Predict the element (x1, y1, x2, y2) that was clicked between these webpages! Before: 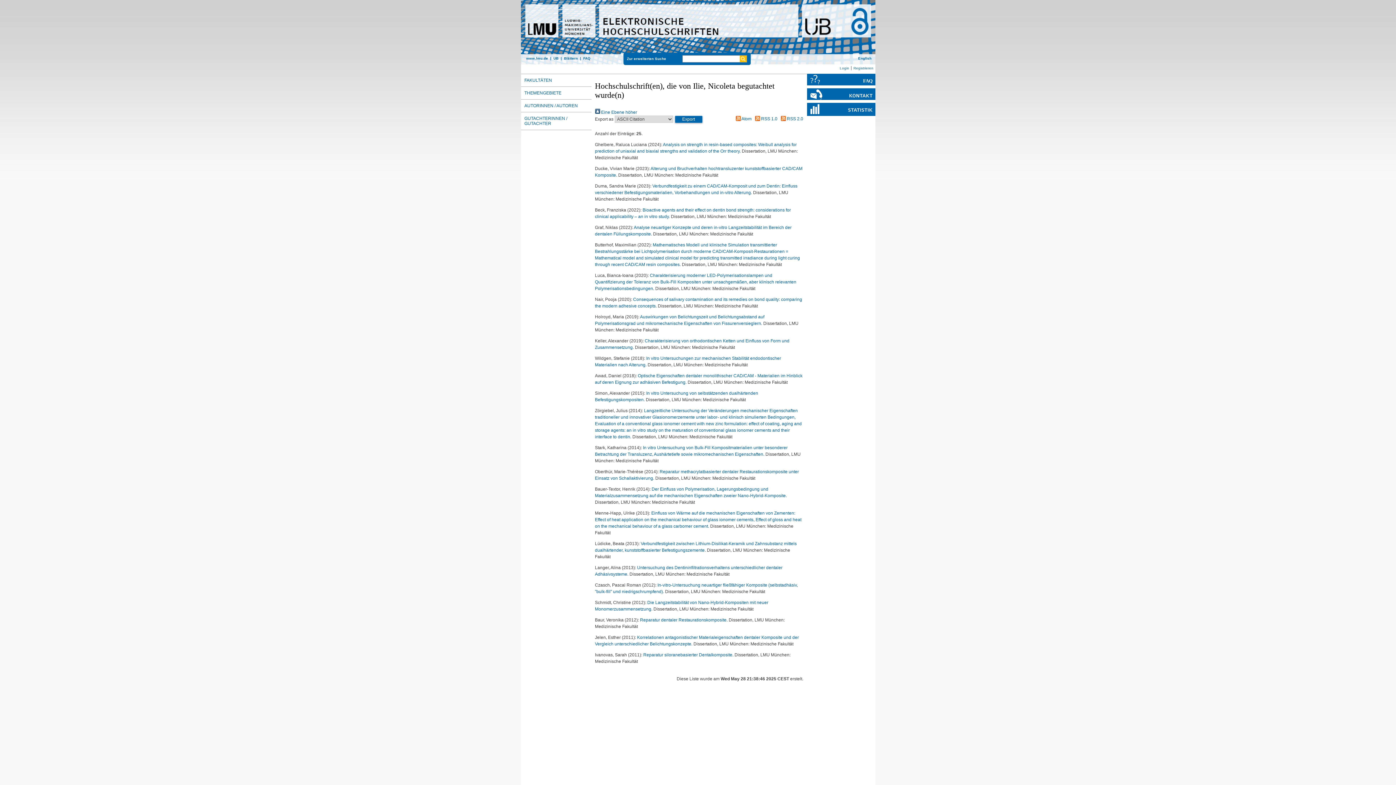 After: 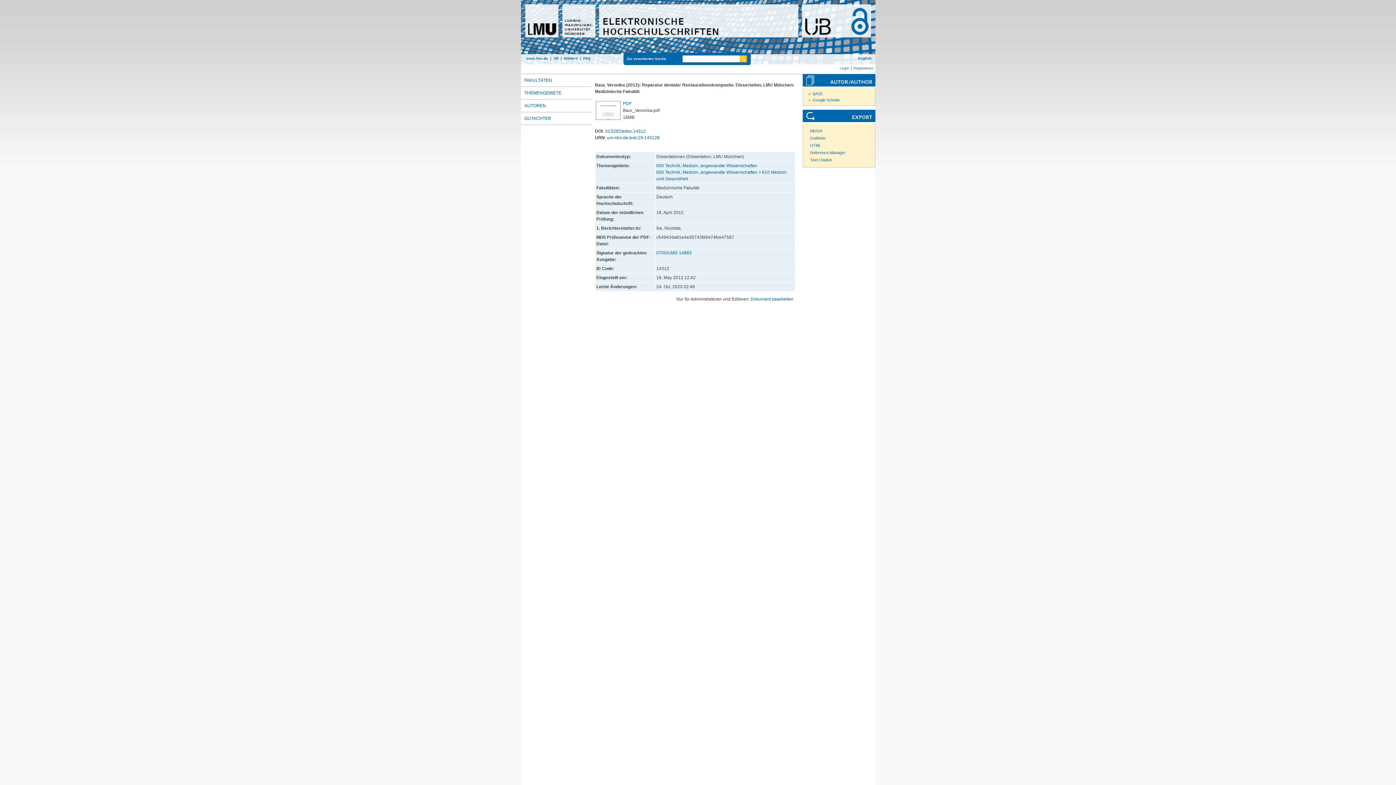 Action: label: Reparatur dentaler Restaurationskomposite.  bbox: (640, 617, 728, 622)